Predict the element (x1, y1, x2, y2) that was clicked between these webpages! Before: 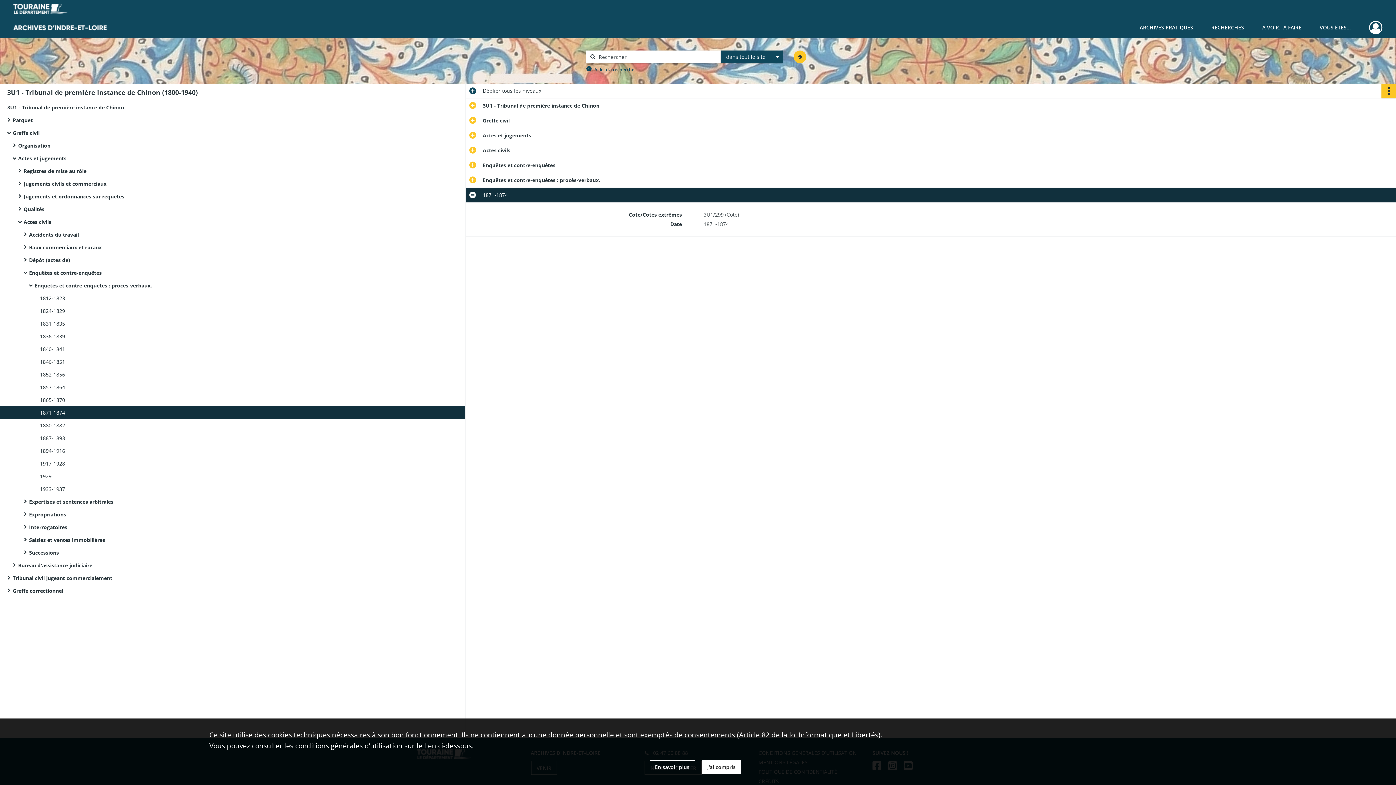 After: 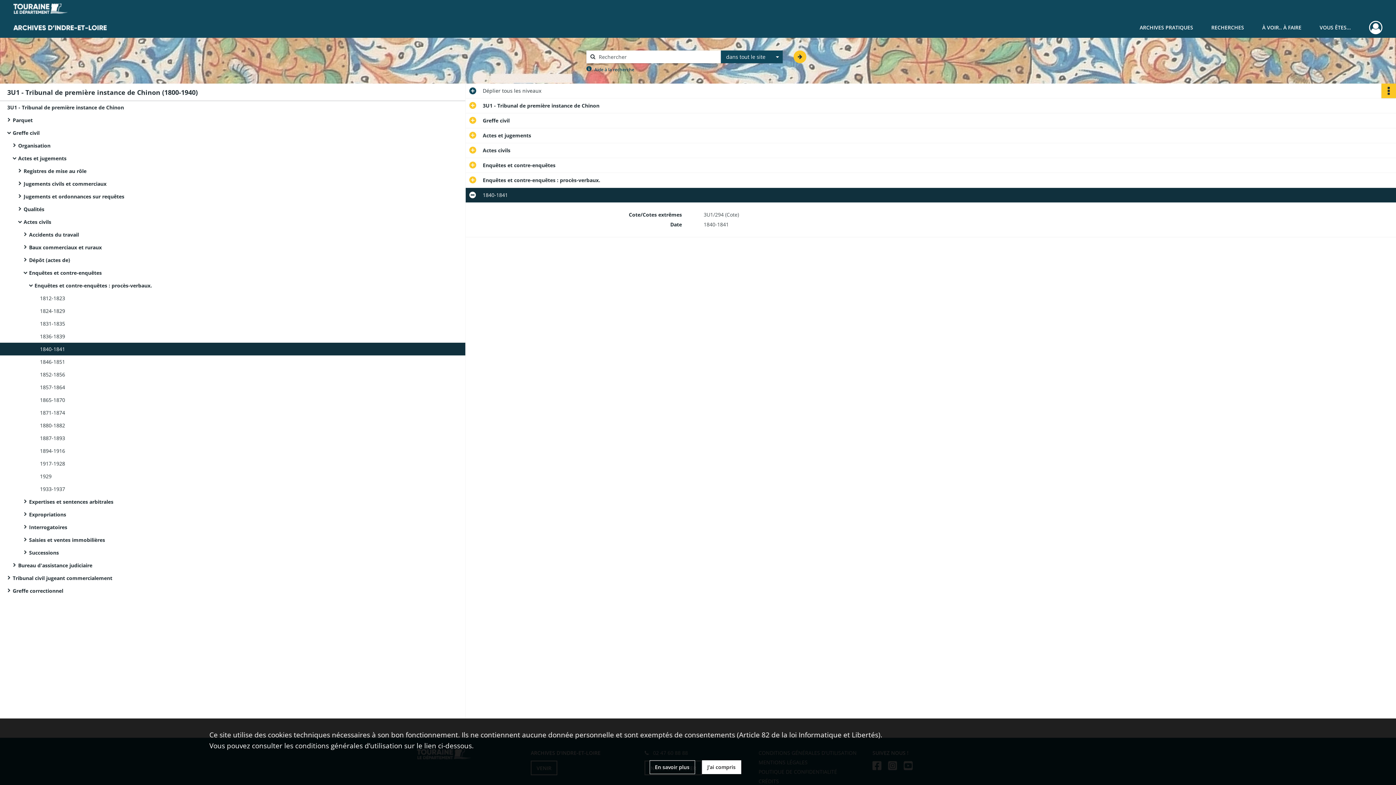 Action: label: 1840-1841 bbox: (40, 342, 185, 355)